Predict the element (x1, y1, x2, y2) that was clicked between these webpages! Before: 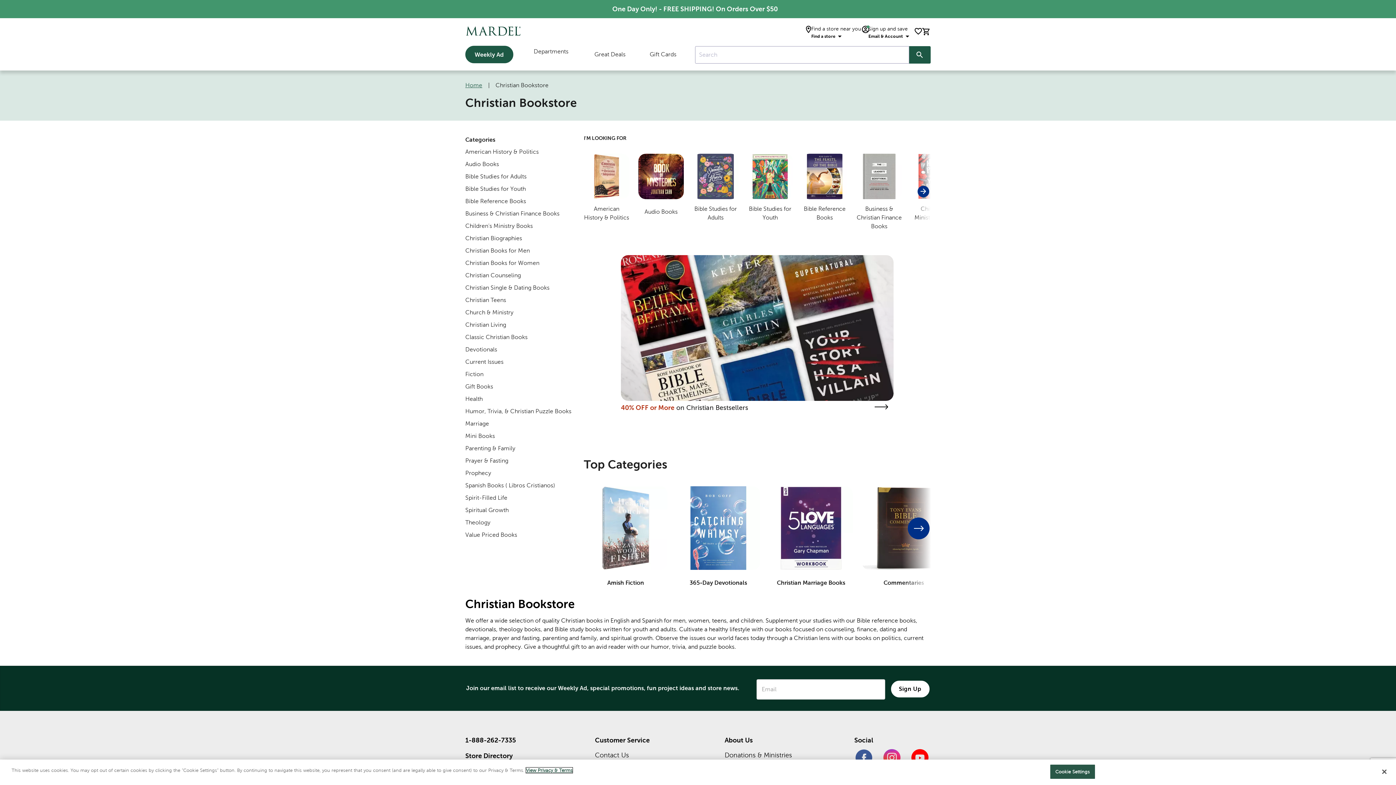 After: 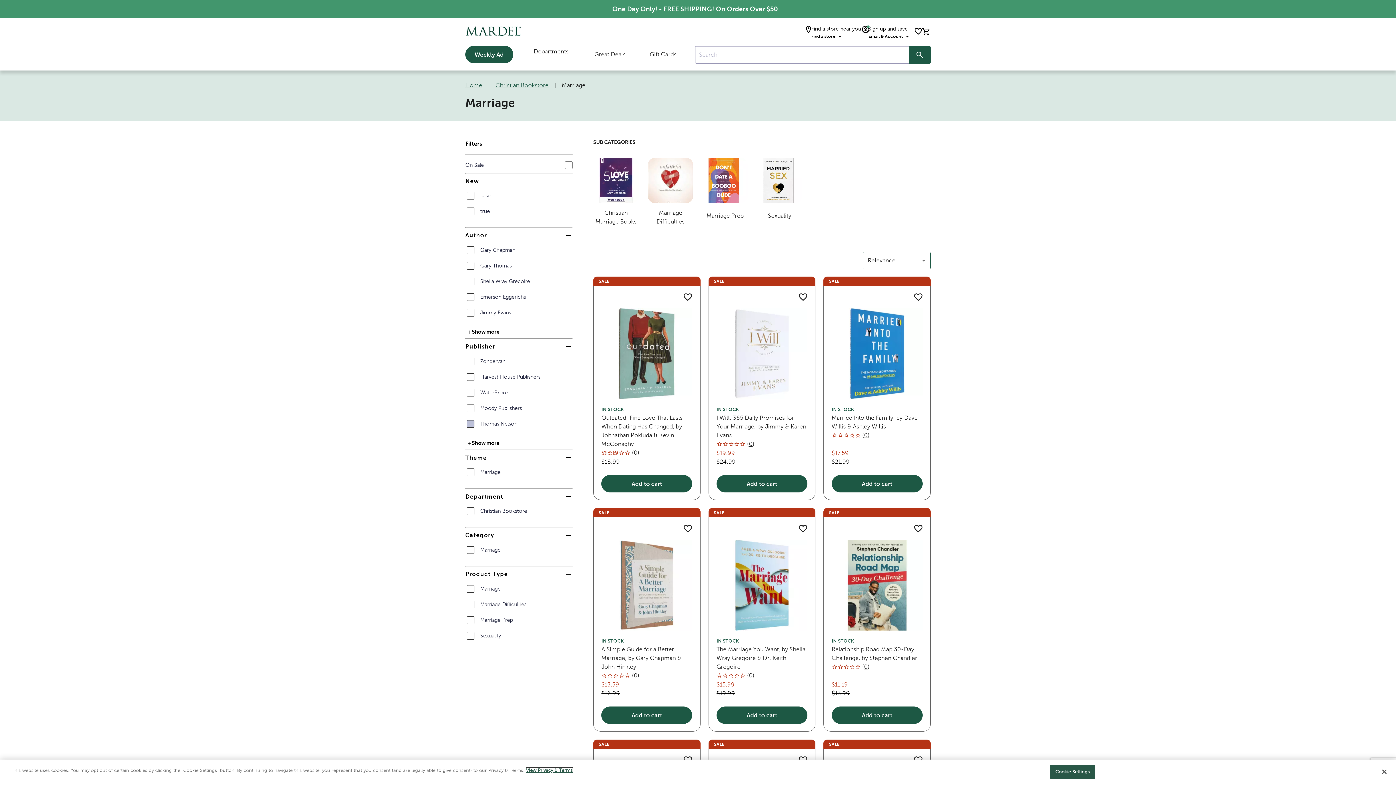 Action: bbox: (465, 420, 489, 426) label: Marriage